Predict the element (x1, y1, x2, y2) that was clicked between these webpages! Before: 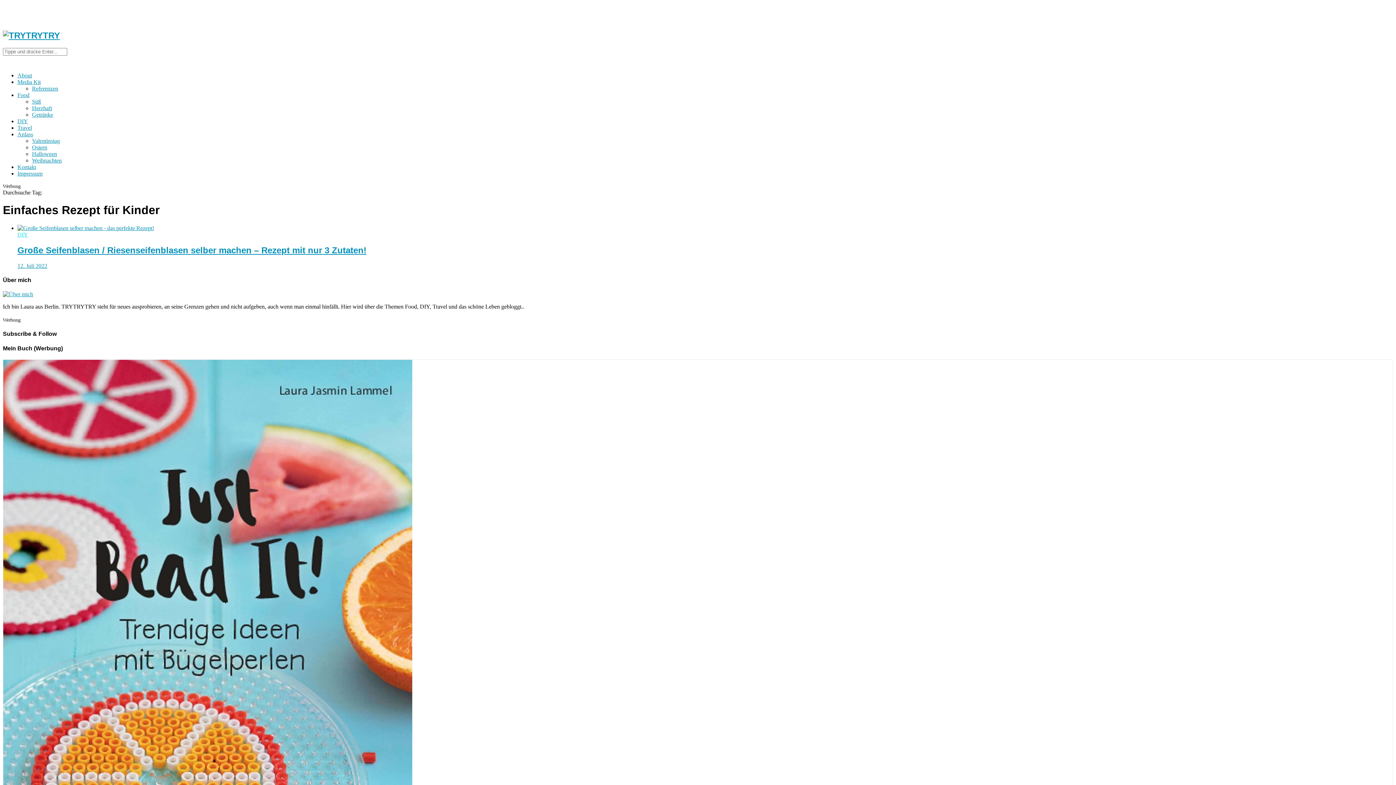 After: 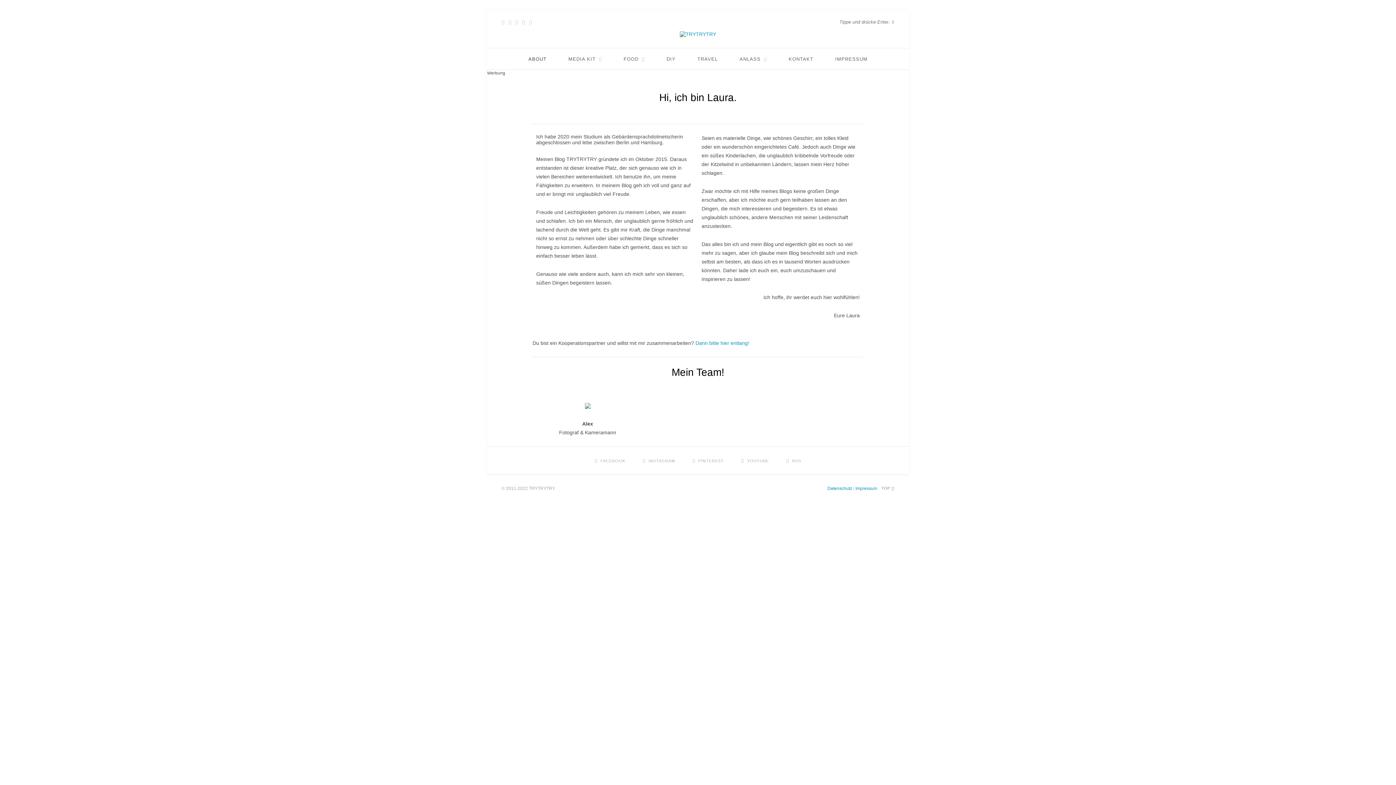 Action: bbox: (2, 291, 33, 297)